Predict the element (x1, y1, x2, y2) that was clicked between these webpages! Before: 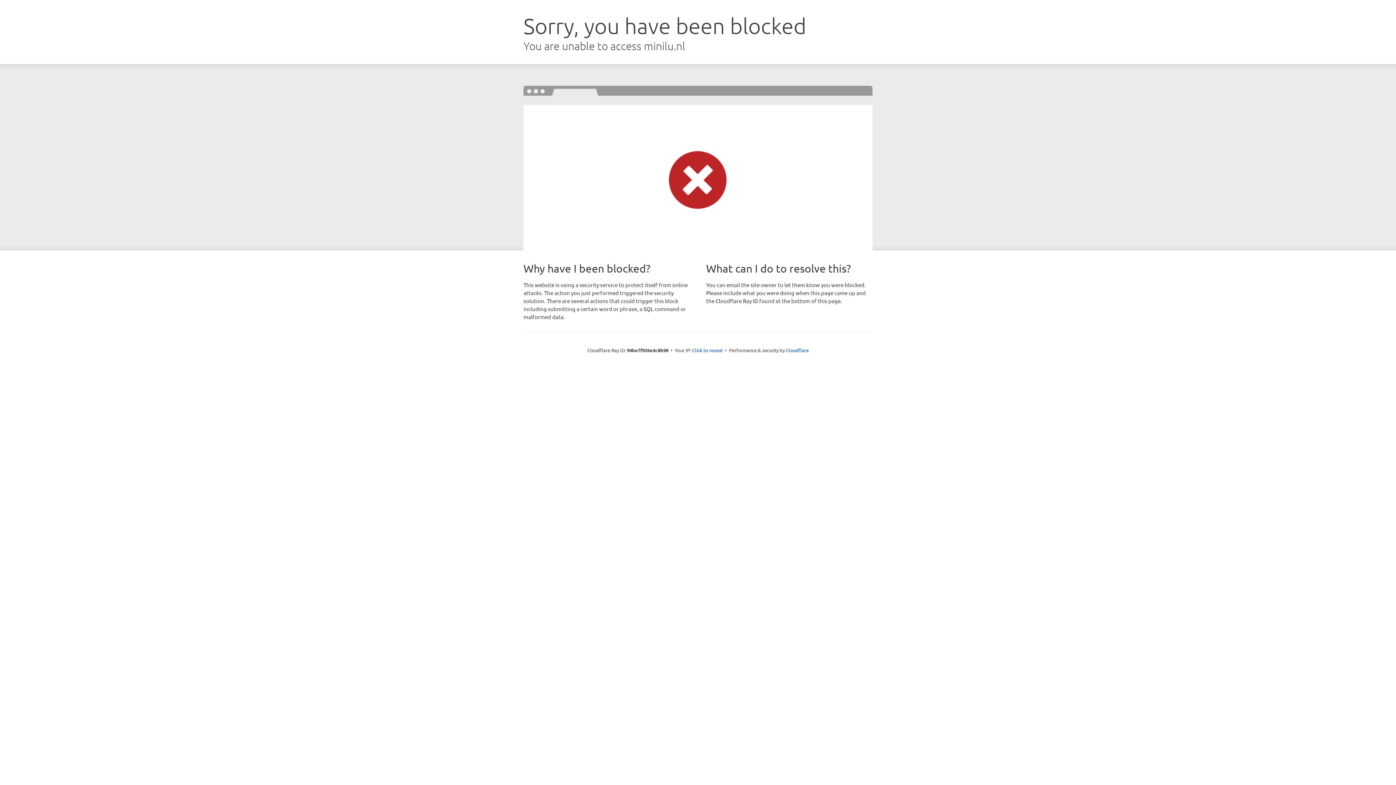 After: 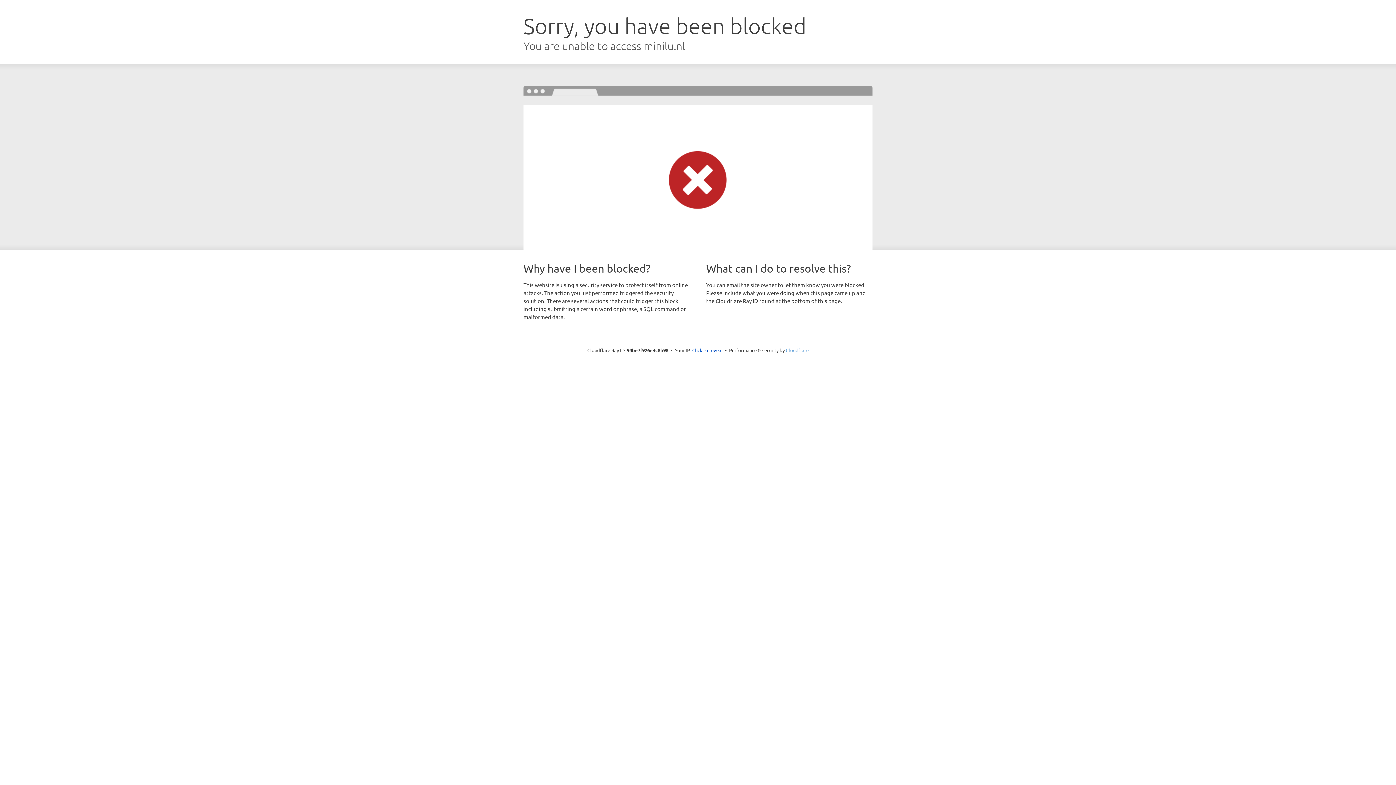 Action: label: Cloudflare bbox: (786, 347, 808, 353)